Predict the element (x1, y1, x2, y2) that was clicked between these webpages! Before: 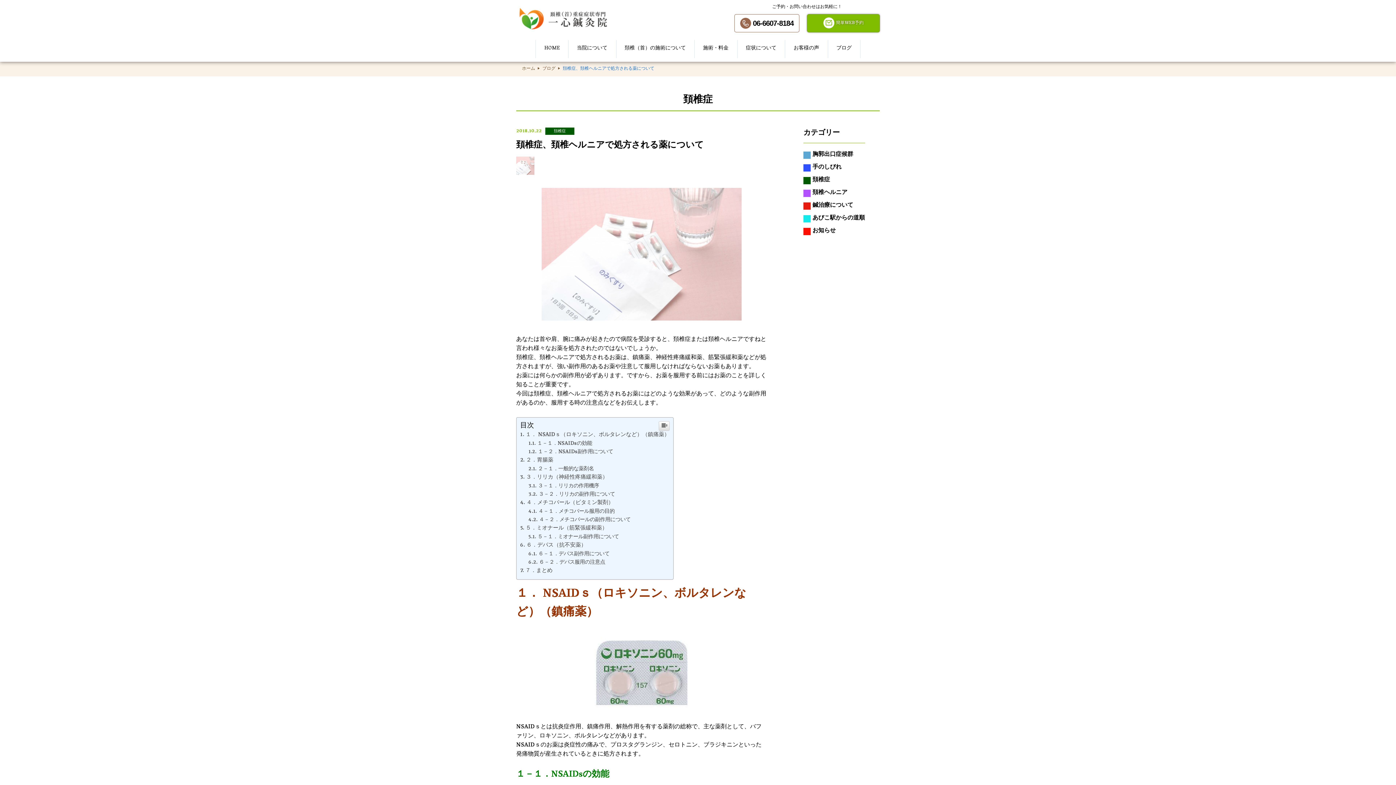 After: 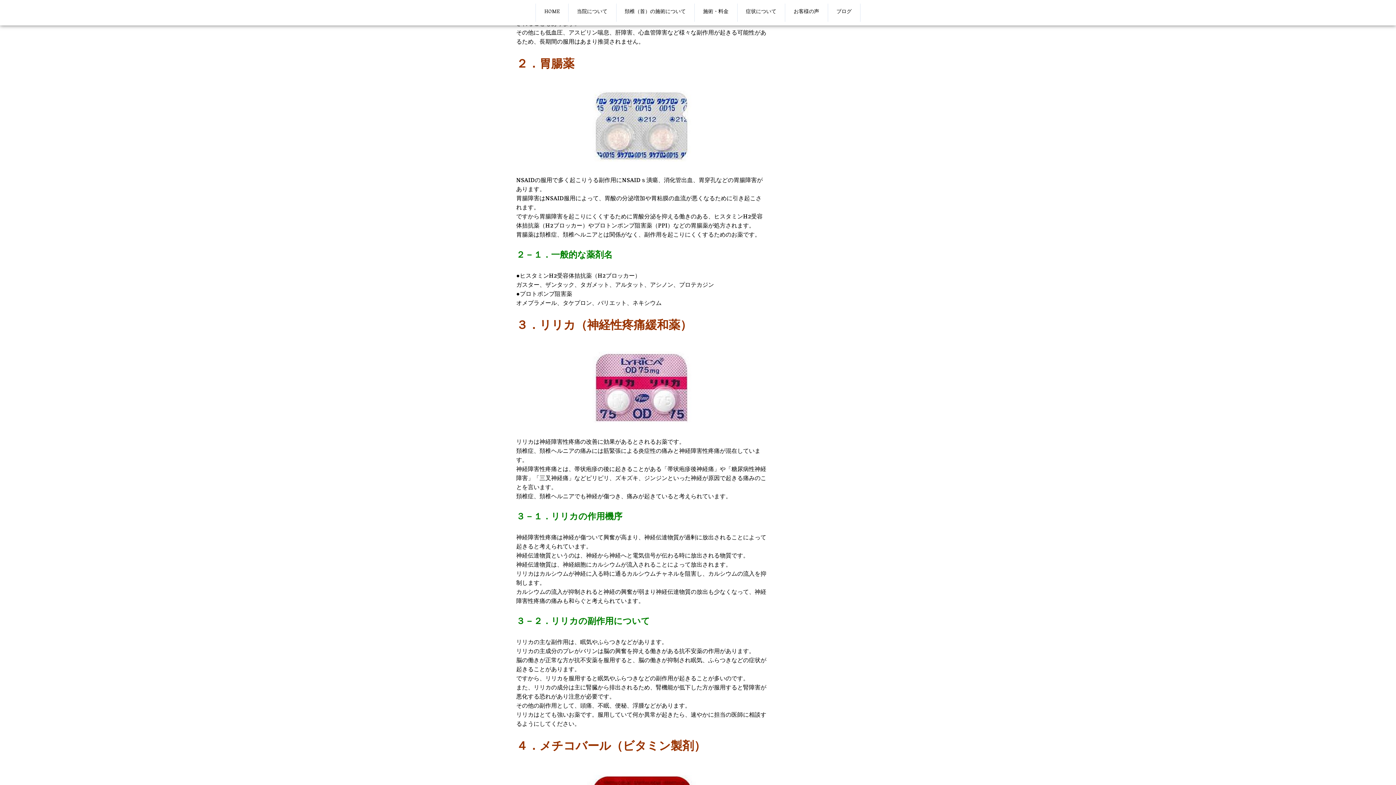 Action: bbox: (520, 455, 553, 466) label: ２．胃腸薬